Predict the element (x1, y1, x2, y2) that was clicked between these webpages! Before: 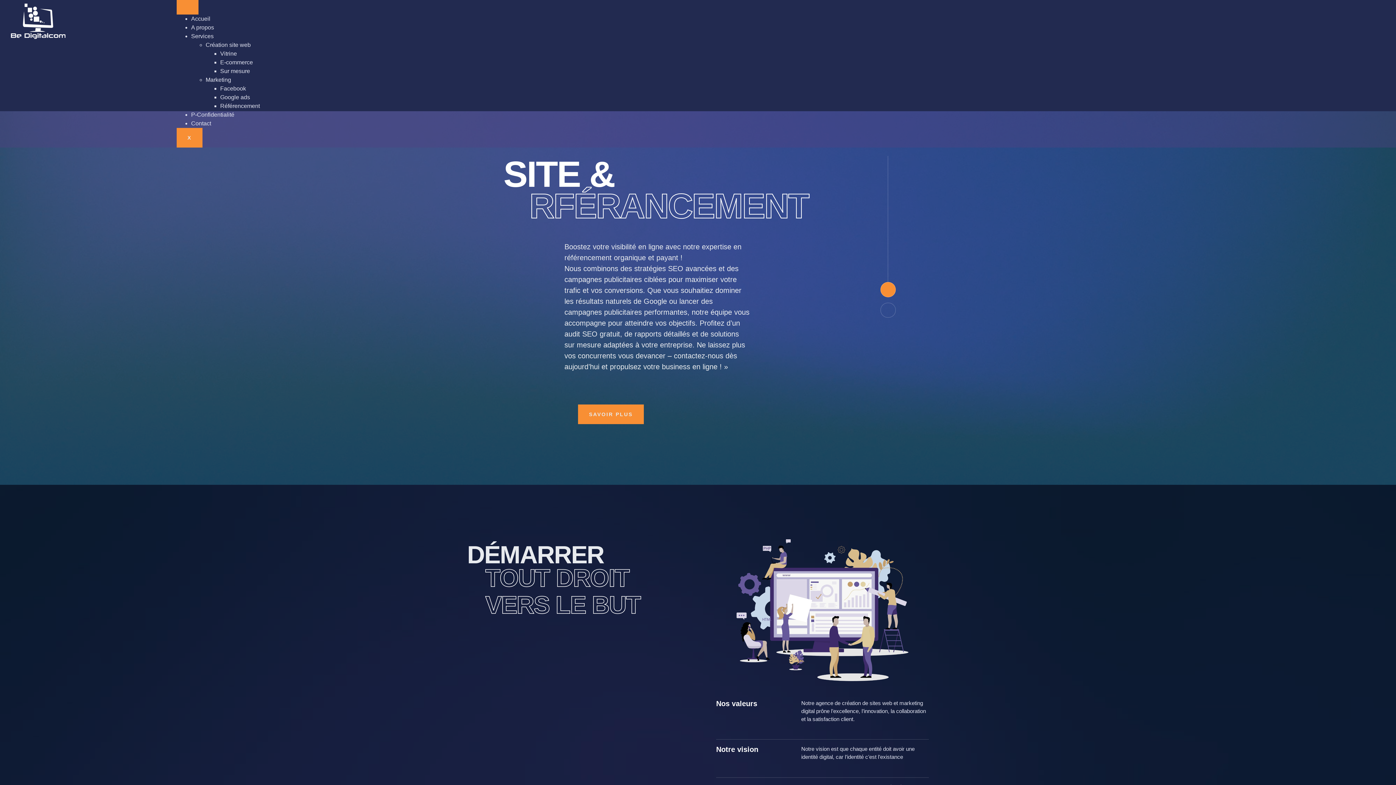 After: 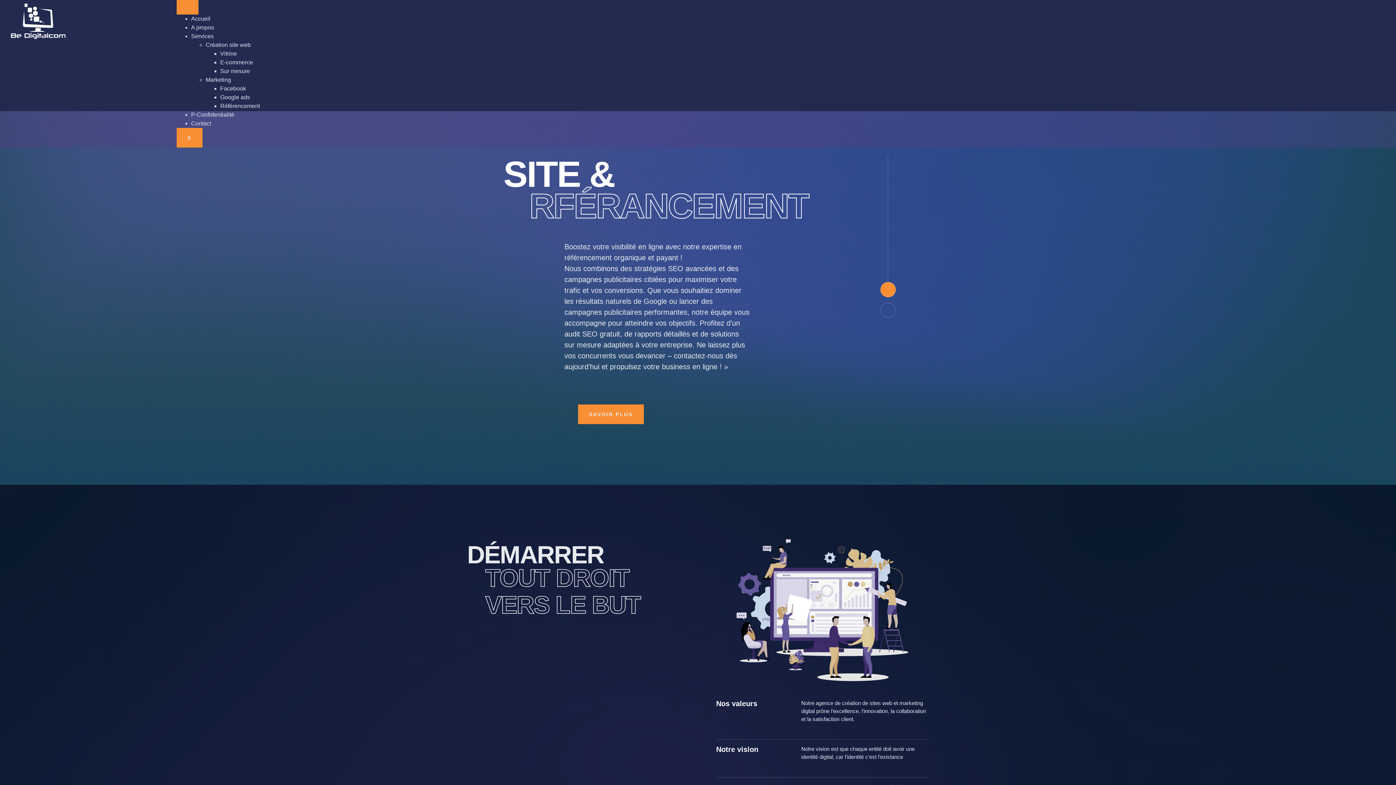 Action: bbox: (176, 0, 198, 14) label: hamburger-icon